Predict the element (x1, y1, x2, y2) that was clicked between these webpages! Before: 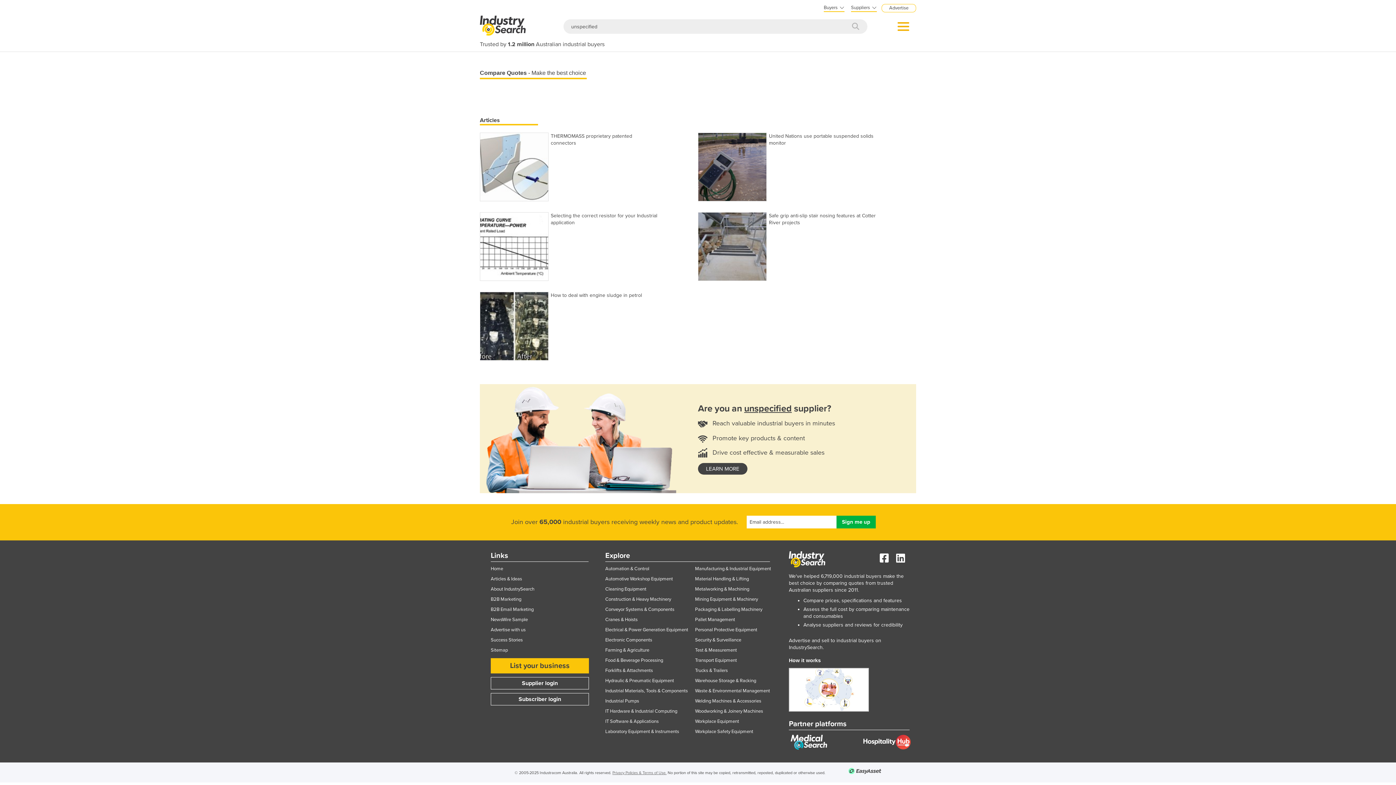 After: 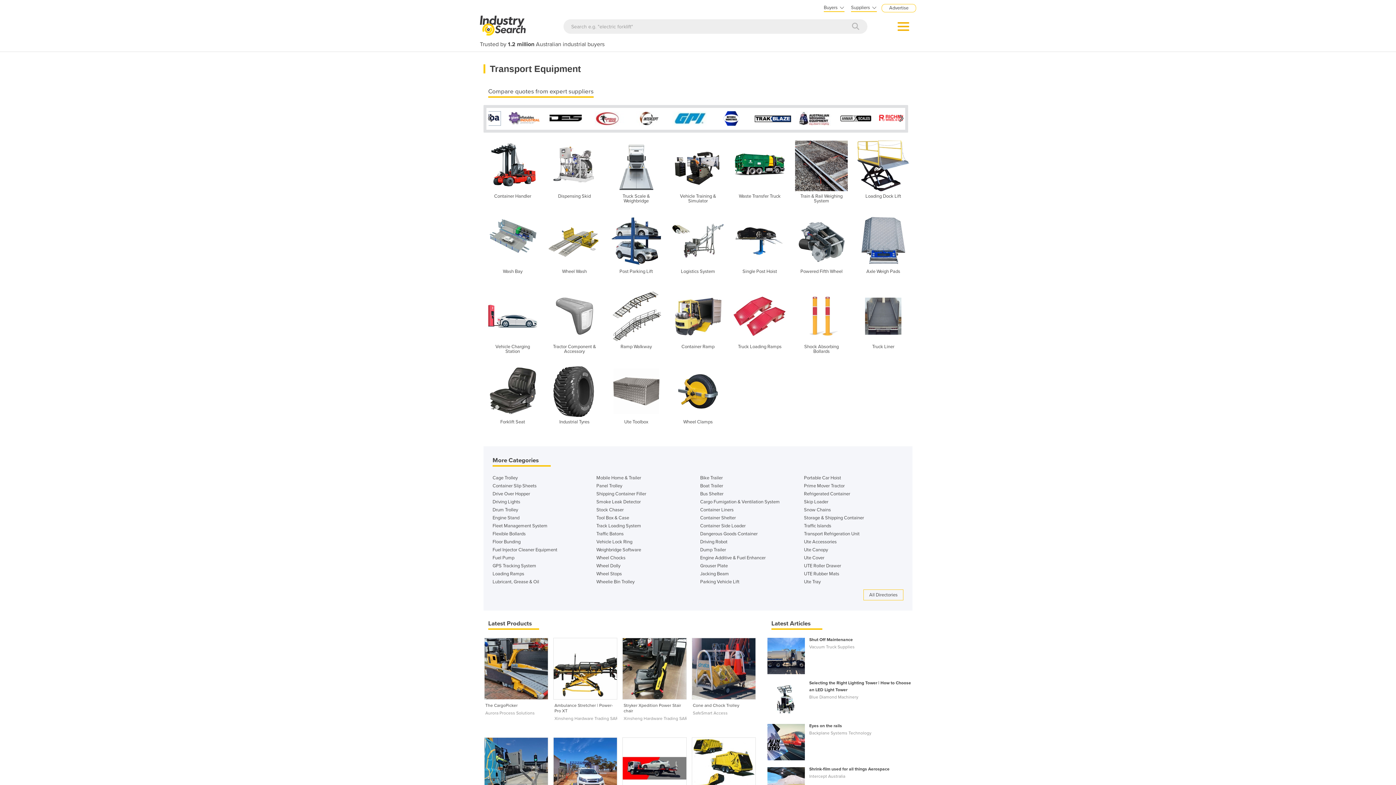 Action: bbox: (695, 657, 737, 663) label: Transport Equipment